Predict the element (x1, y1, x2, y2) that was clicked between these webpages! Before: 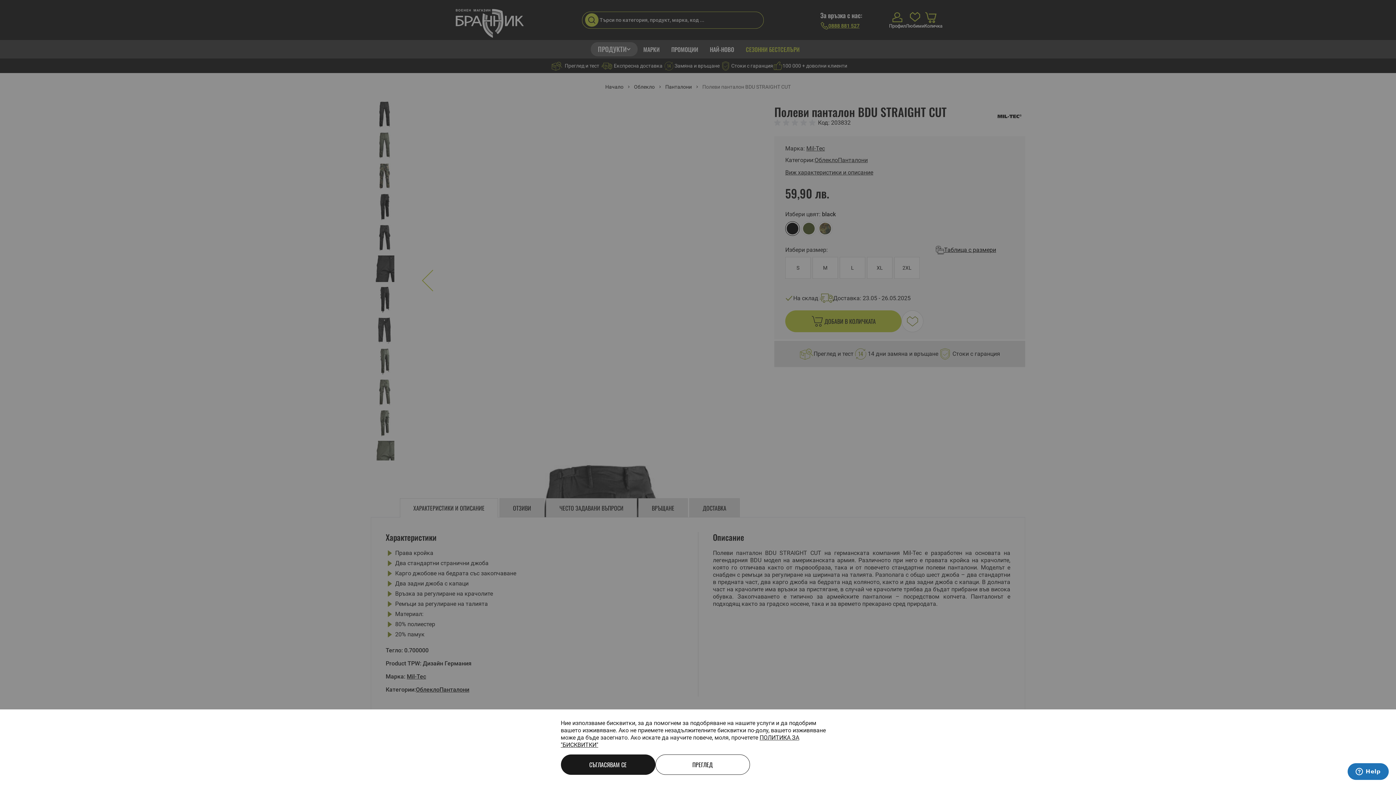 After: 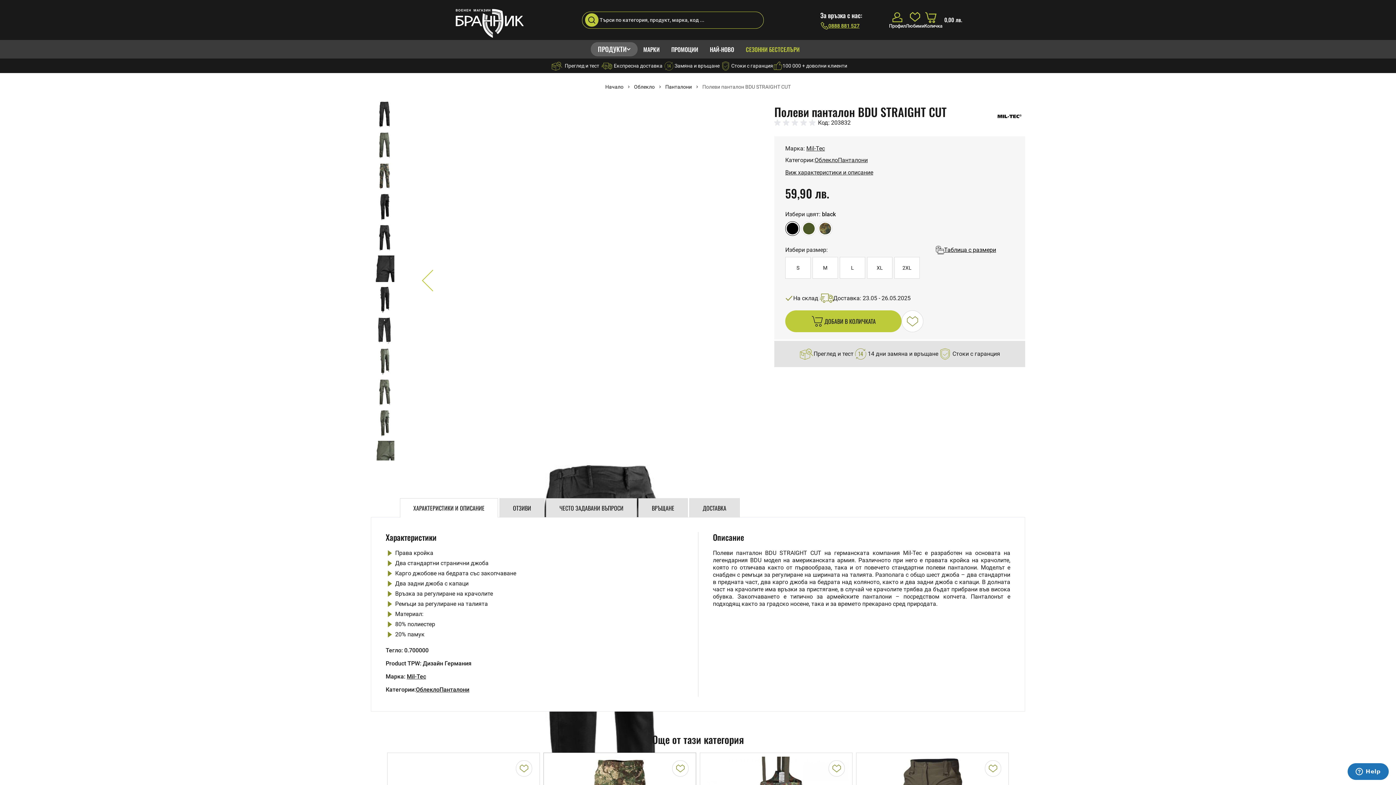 Action: label: СЪГЛАСЯВАМ СЕ bbox: (560, 754, 655, 775)